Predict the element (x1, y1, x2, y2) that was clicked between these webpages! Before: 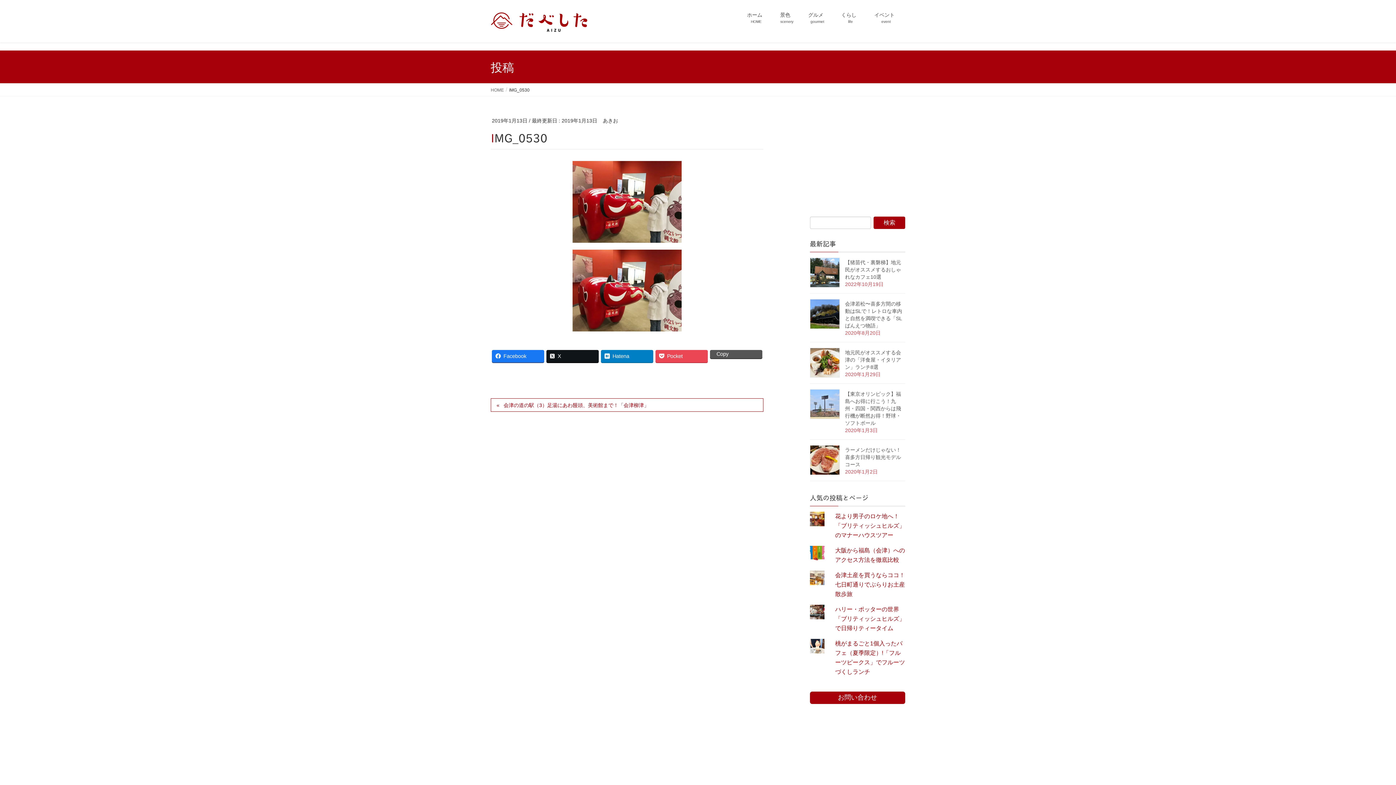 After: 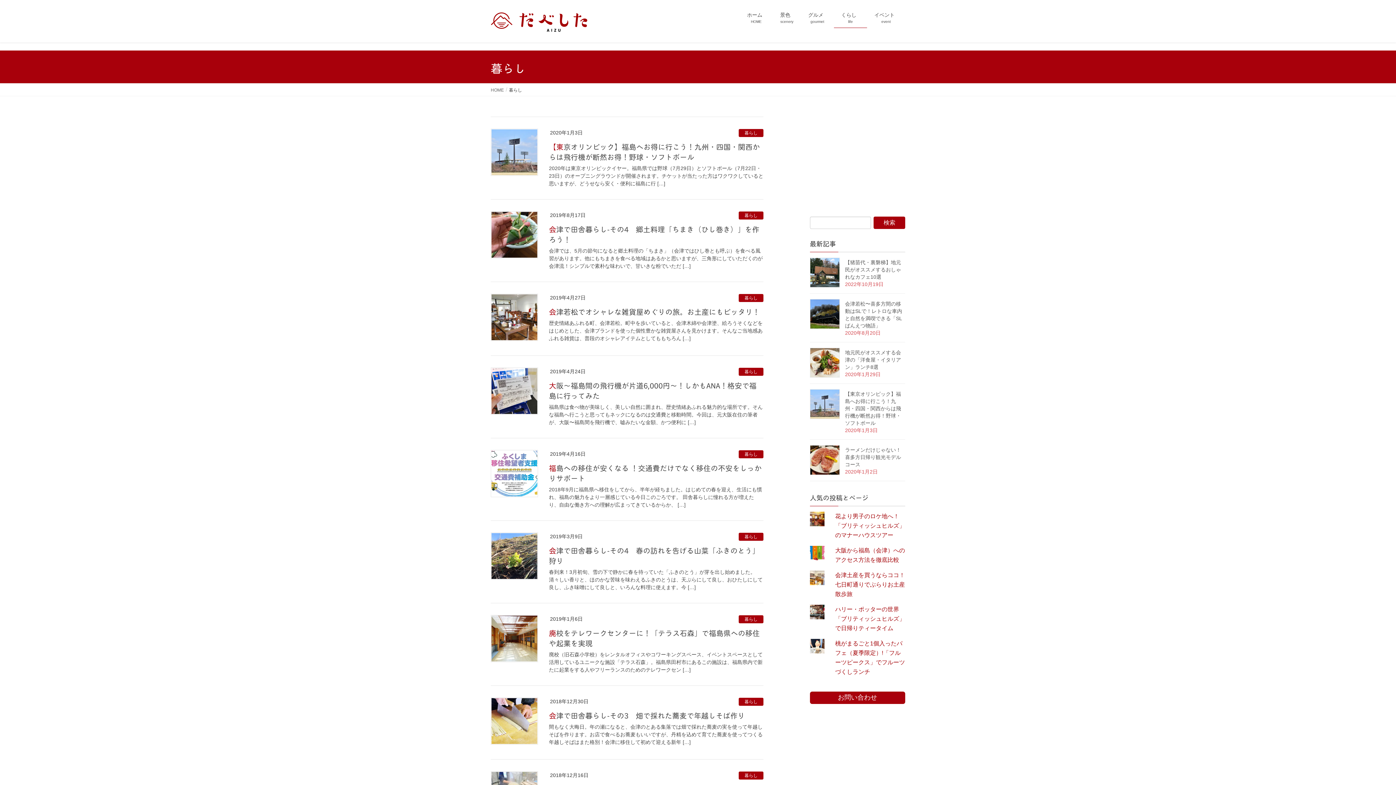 Action: bbox: (834, 7, 867, 28) label: くらし　
life